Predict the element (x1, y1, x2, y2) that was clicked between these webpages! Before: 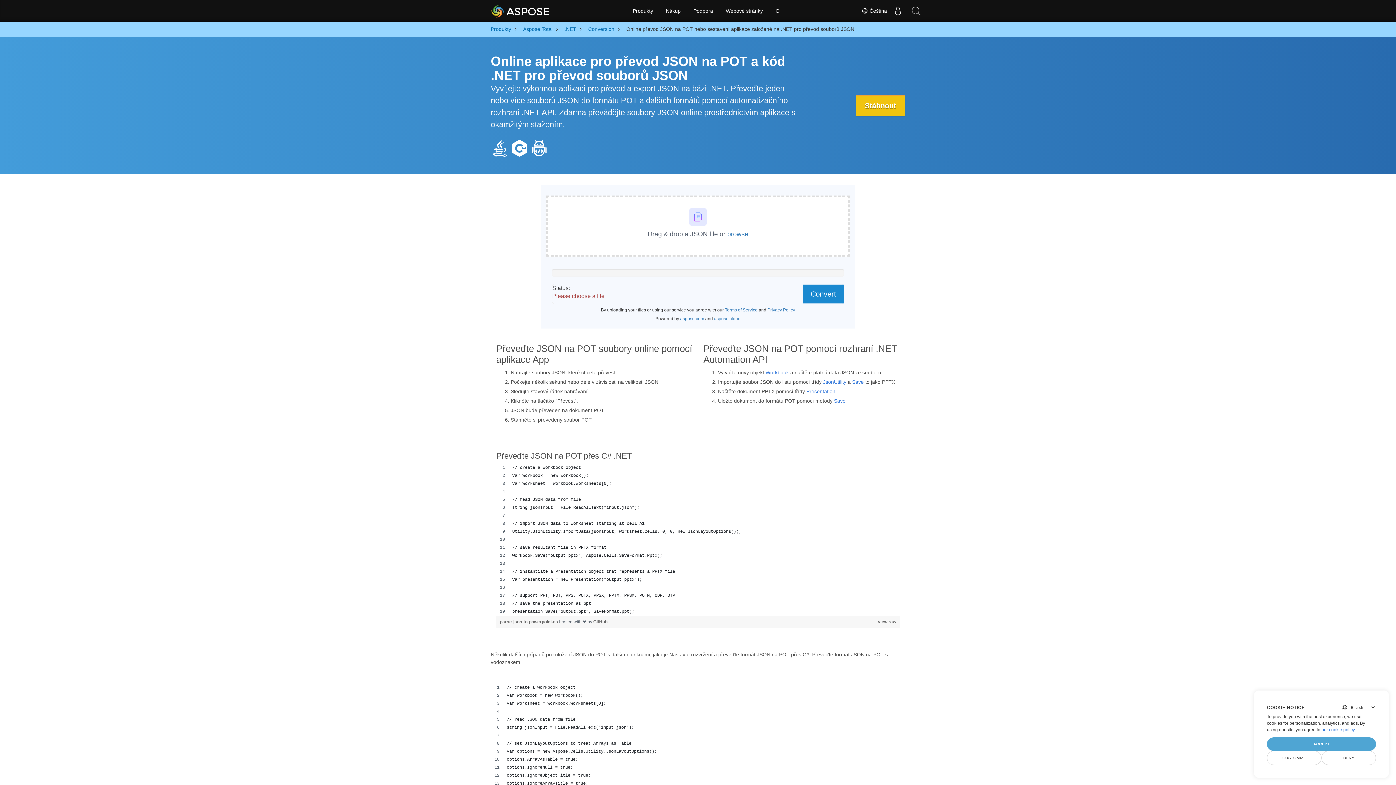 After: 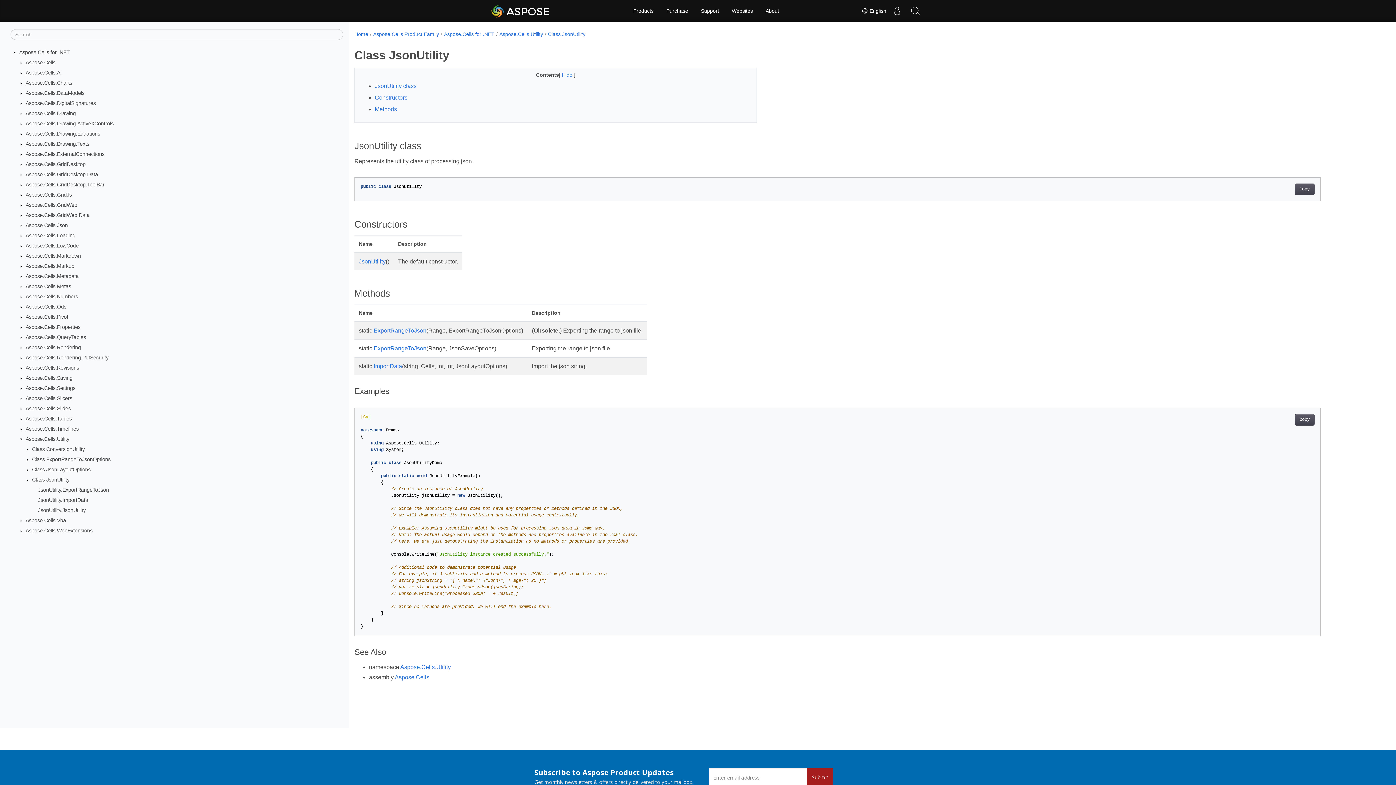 Action: bbox: (823, 379, 846, 385) label: JsonUtility